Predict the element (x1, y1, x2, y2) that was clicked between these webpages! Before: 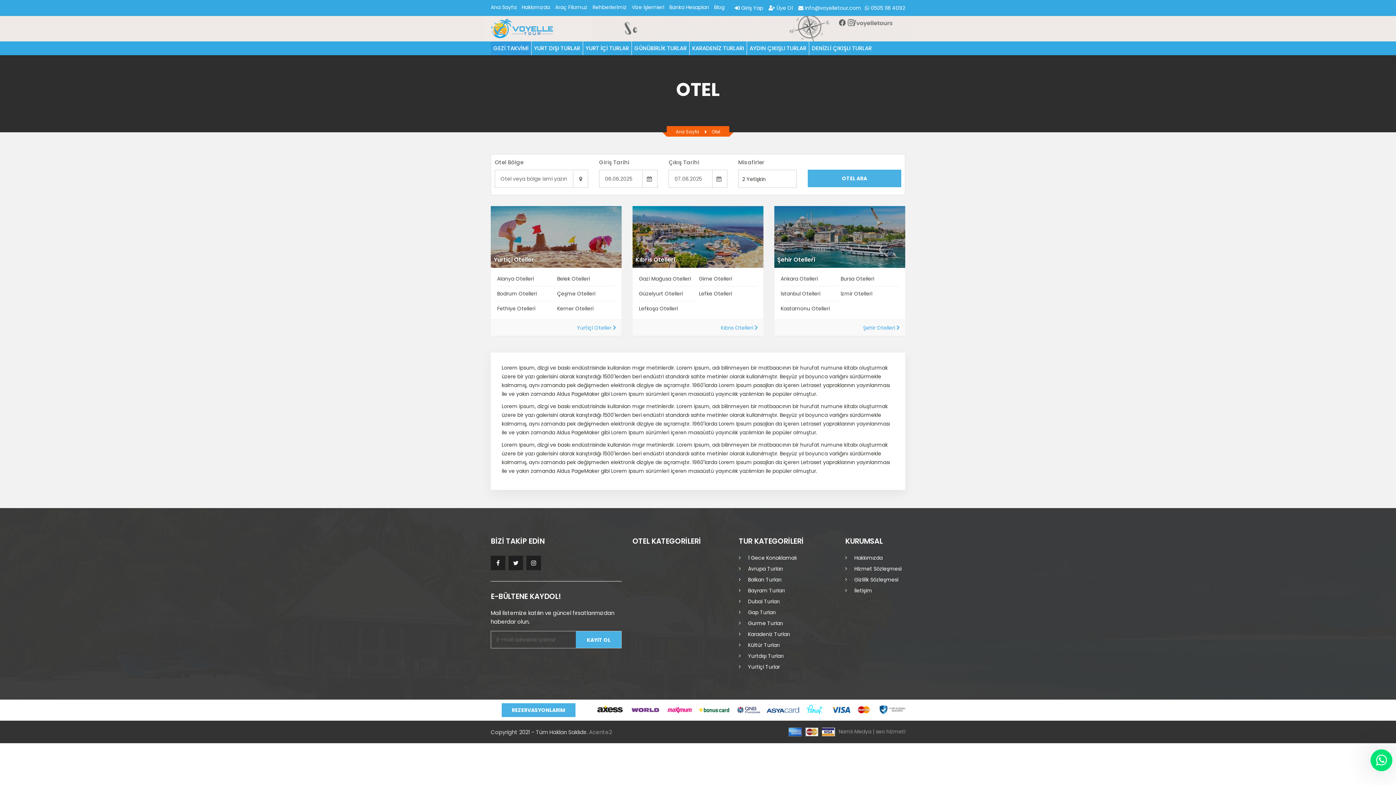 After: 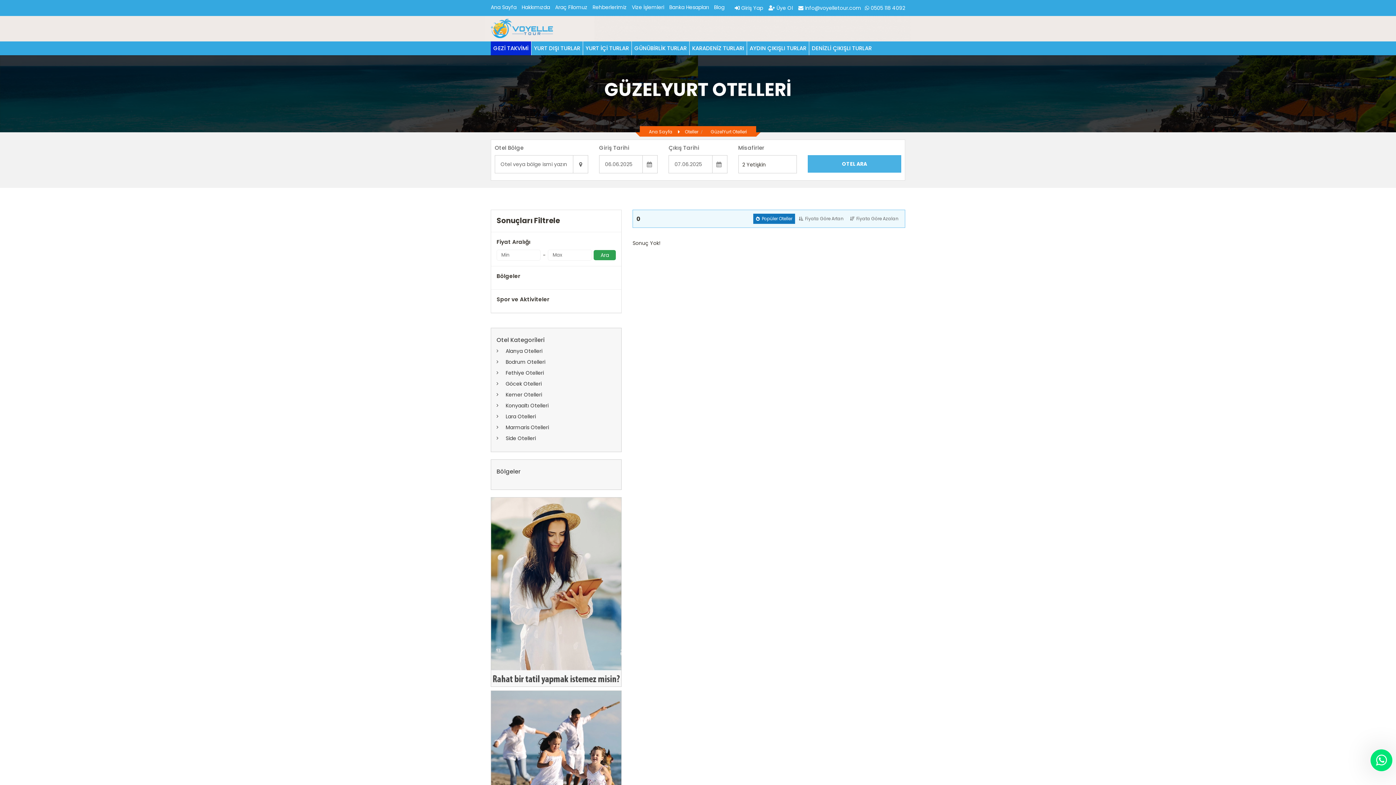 Action: bbox: (639, 286, 697, 301) label: Güzelyurt Otelleri